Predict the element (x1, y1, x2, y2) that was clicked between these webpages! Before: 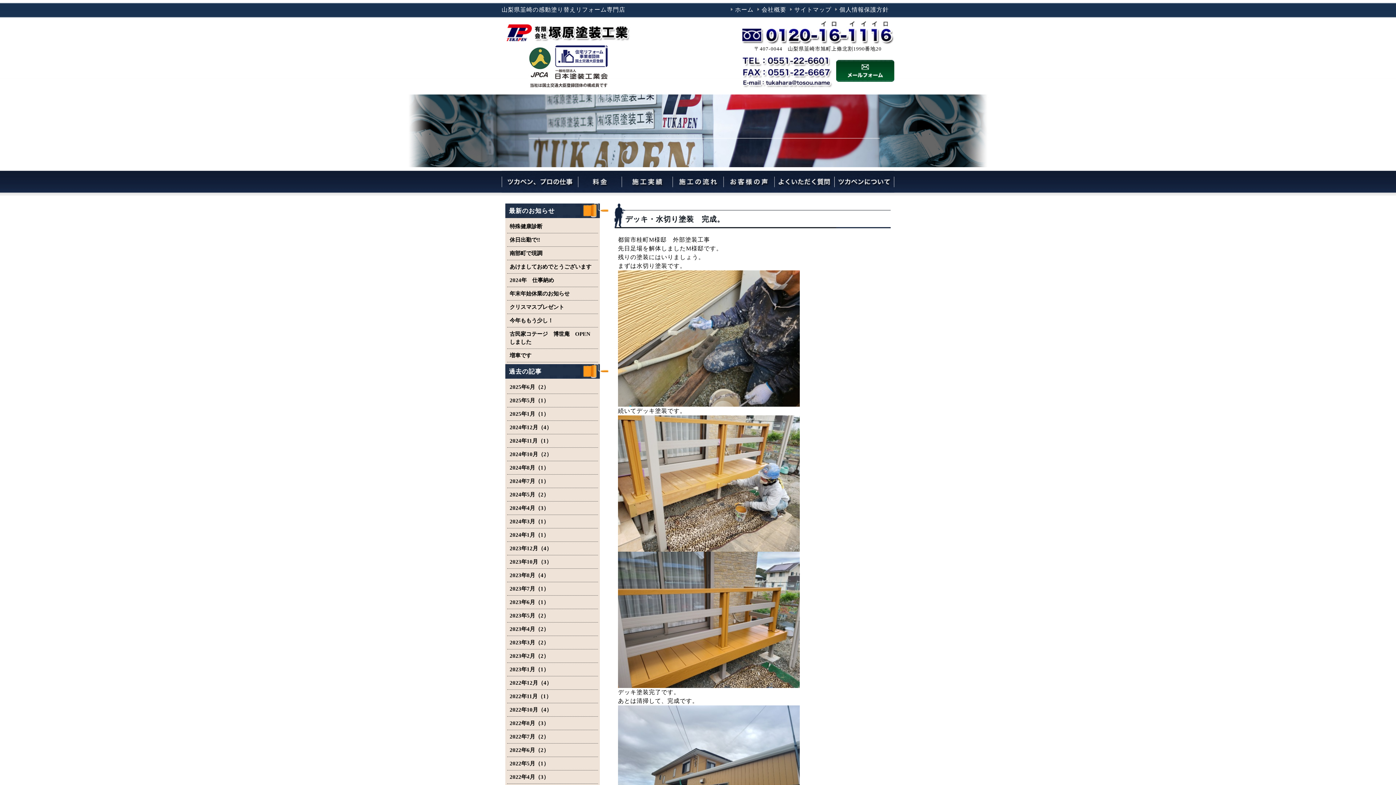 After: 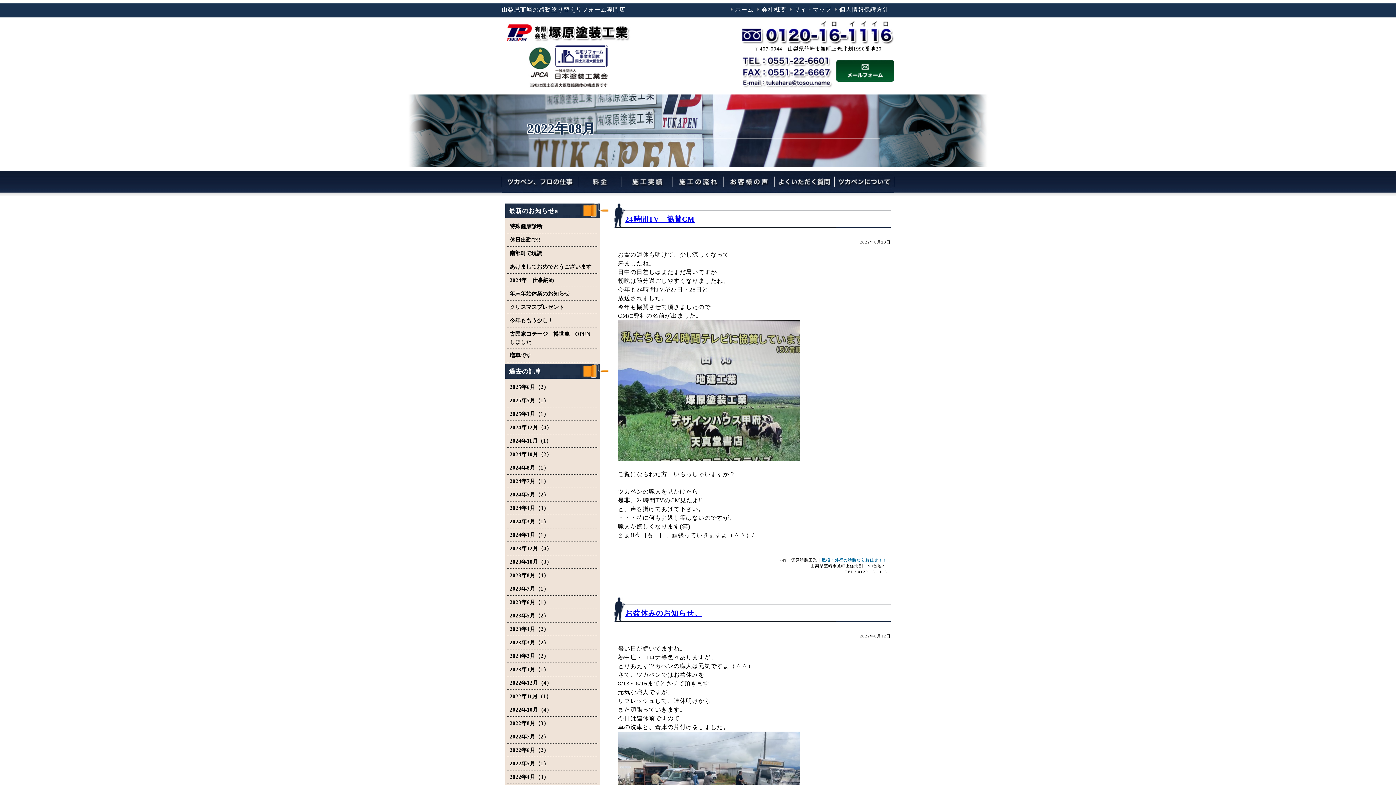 Action: label: 2022年8月（3） bbox: (509, 720, 549, 726)